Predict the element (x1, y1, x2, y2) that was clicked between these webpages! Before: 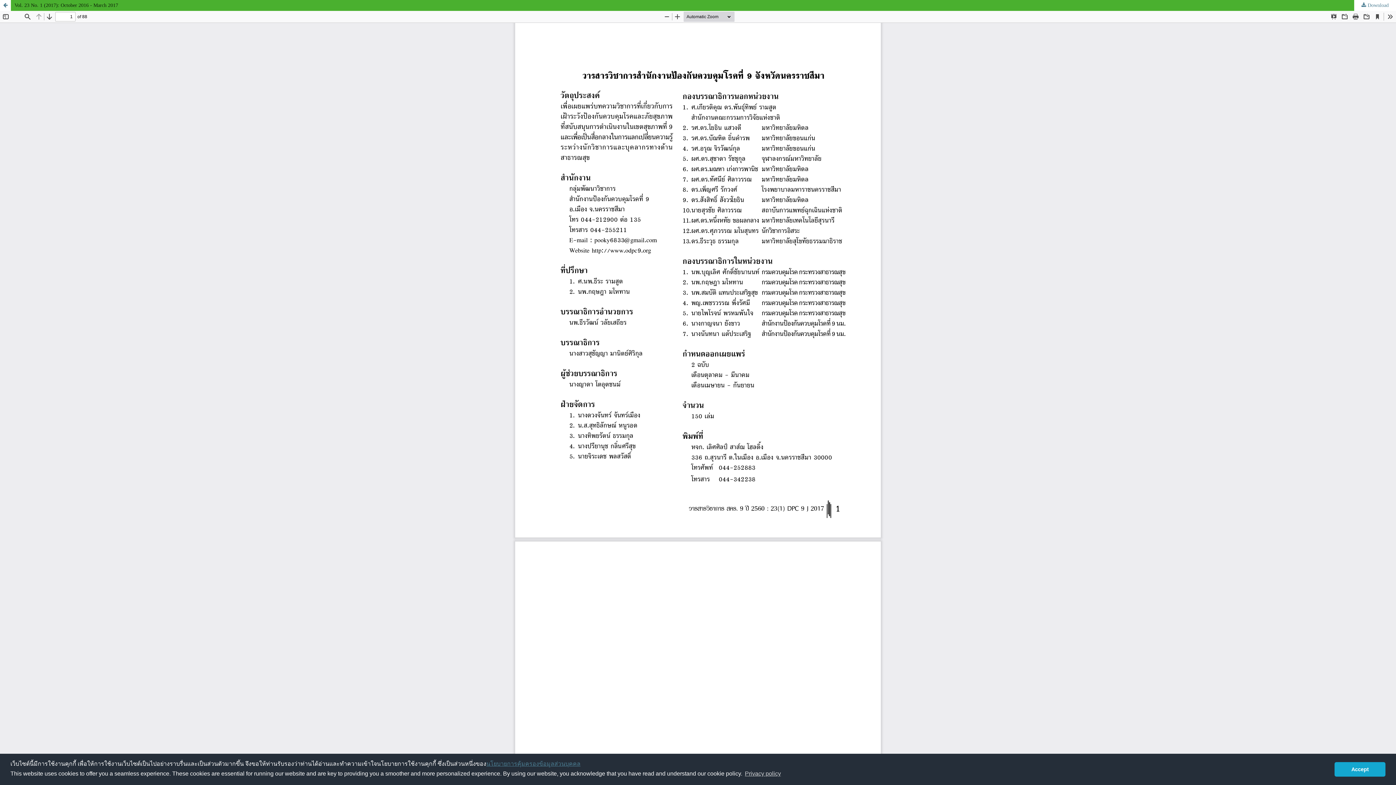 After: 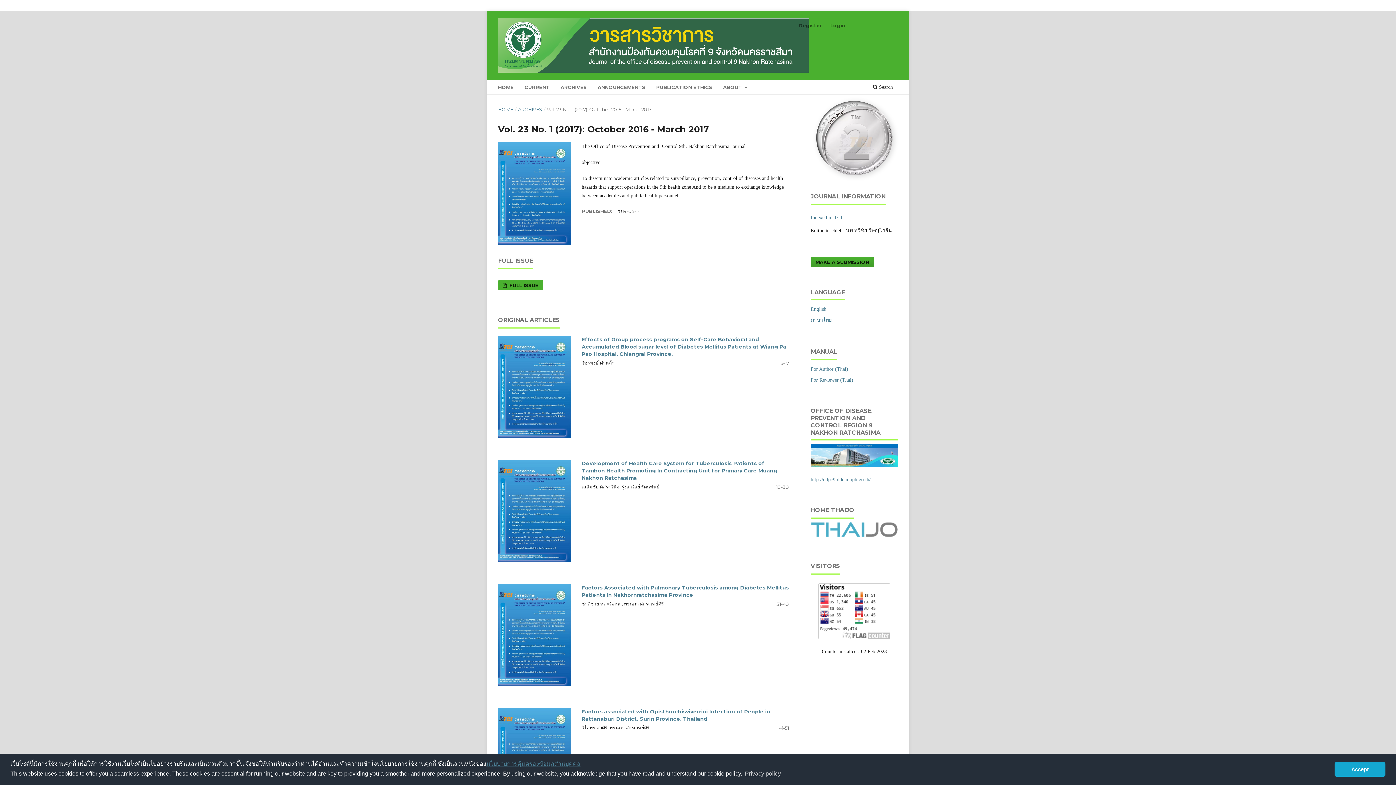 Action: bbox: (0, 0, 10, 10) label: Return to Article Details